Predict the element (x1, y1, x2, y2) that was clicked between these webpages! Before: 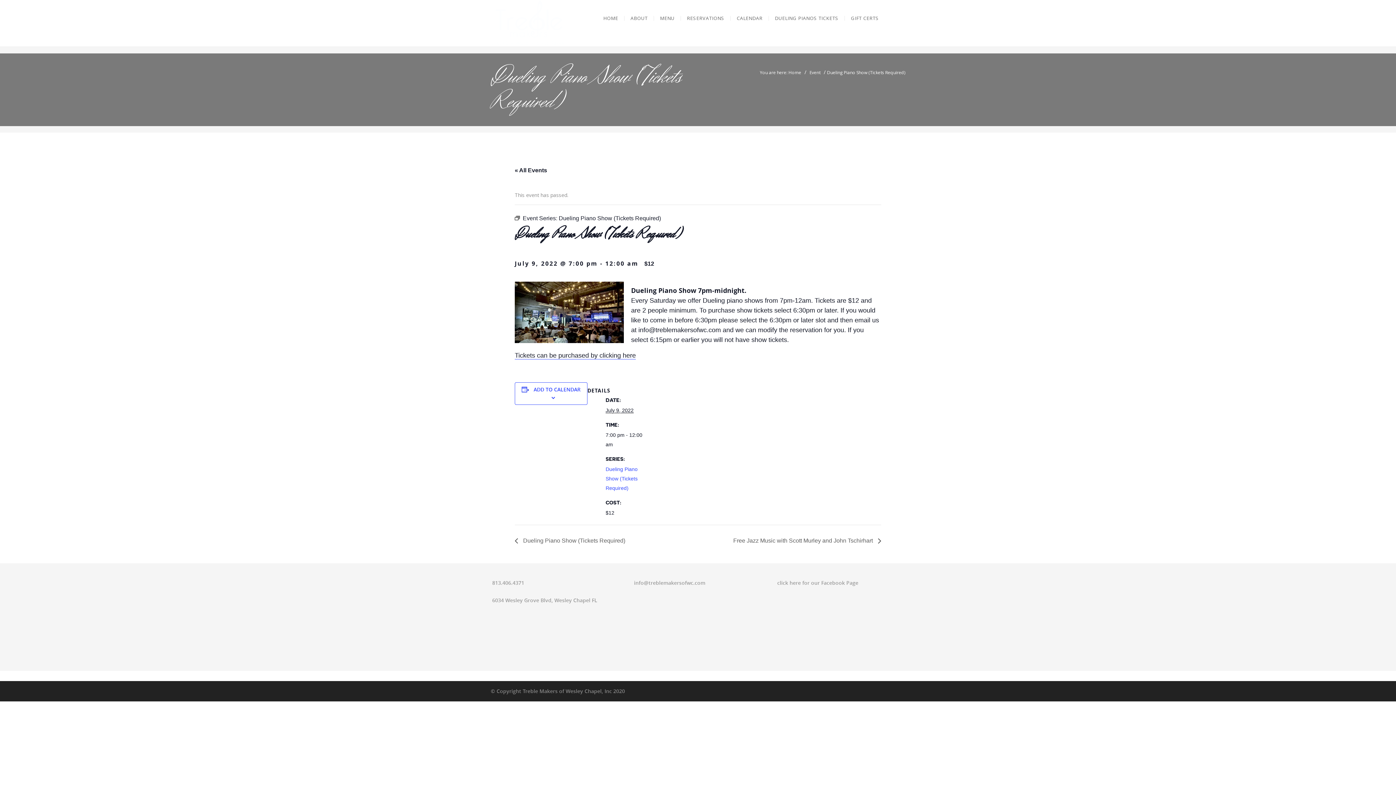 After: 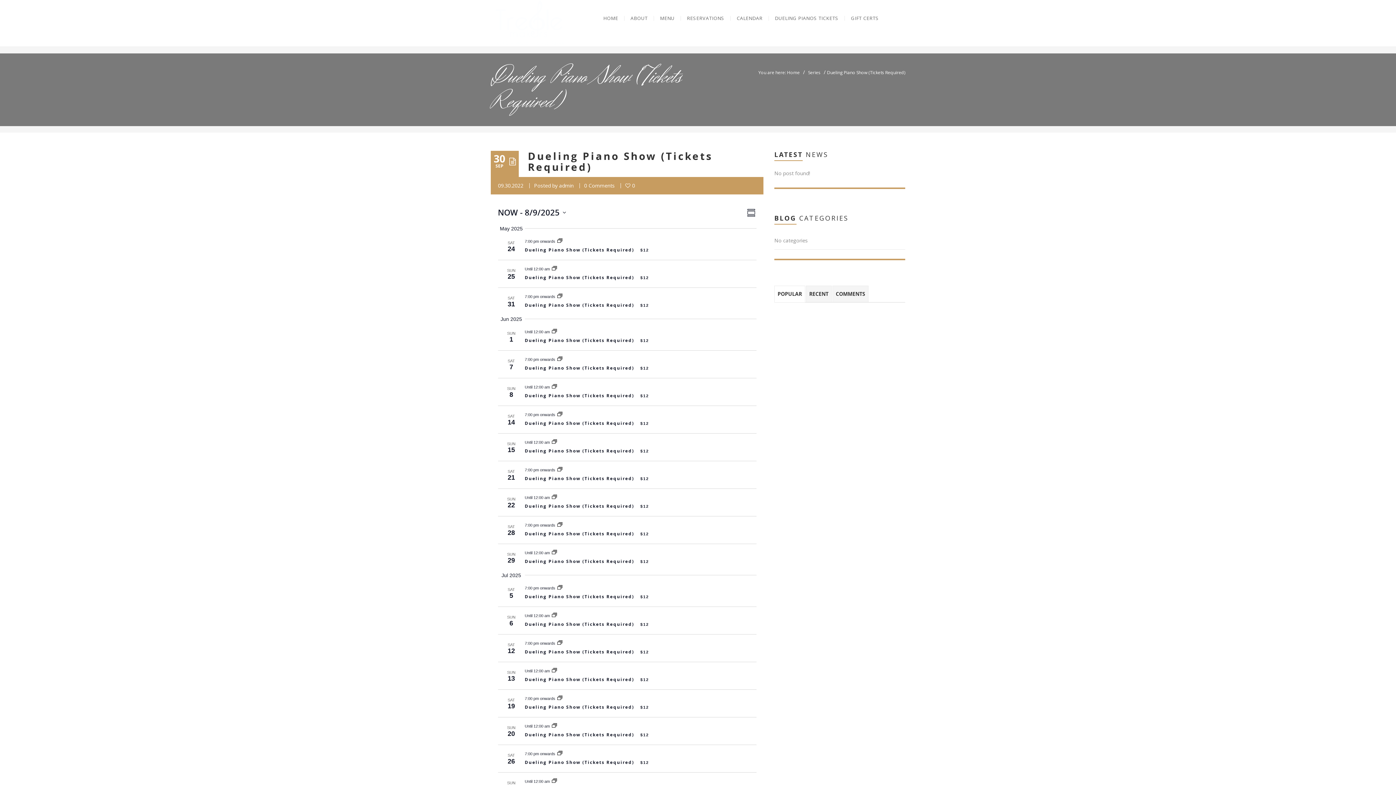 Action: label: Dueling Piano Show (Tickets Required) bbox: (605, 466, 637, 491)